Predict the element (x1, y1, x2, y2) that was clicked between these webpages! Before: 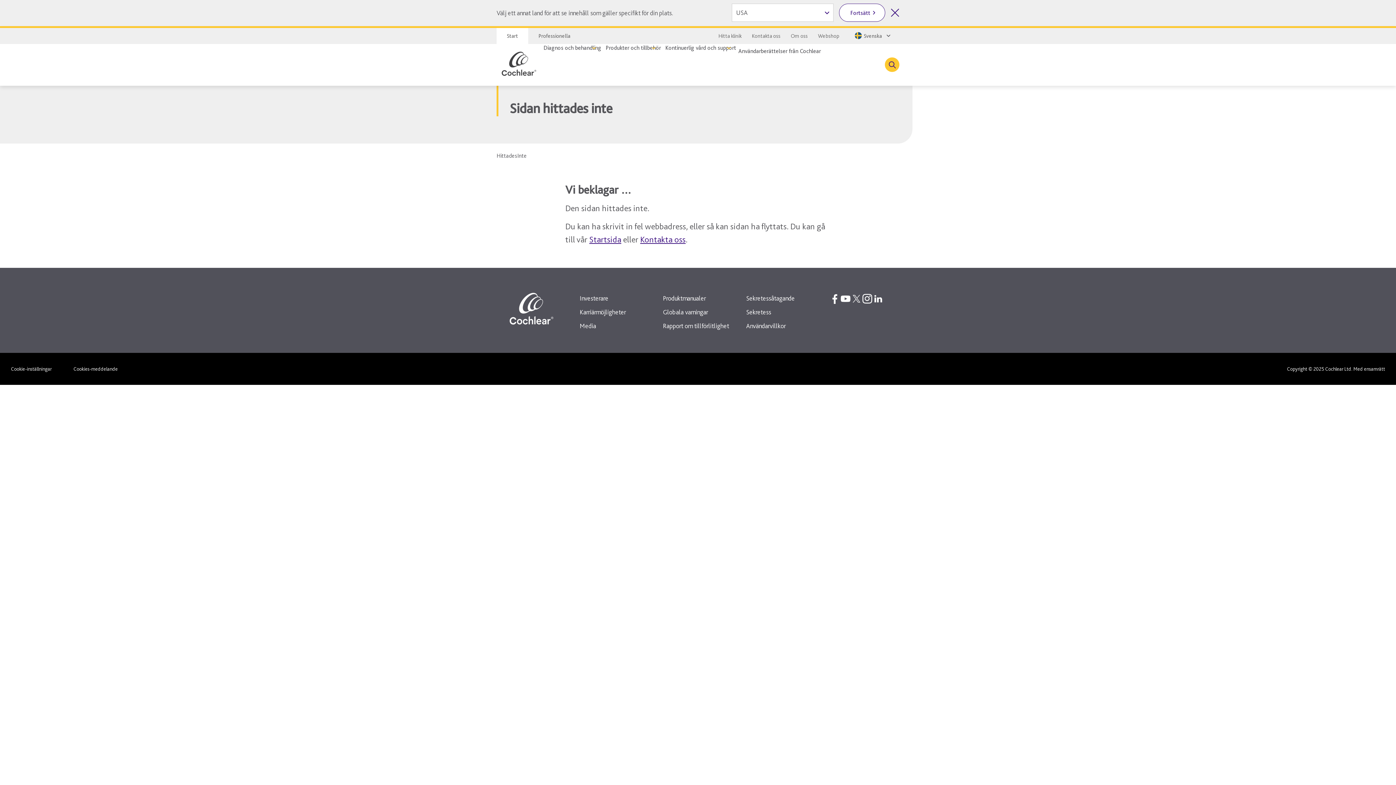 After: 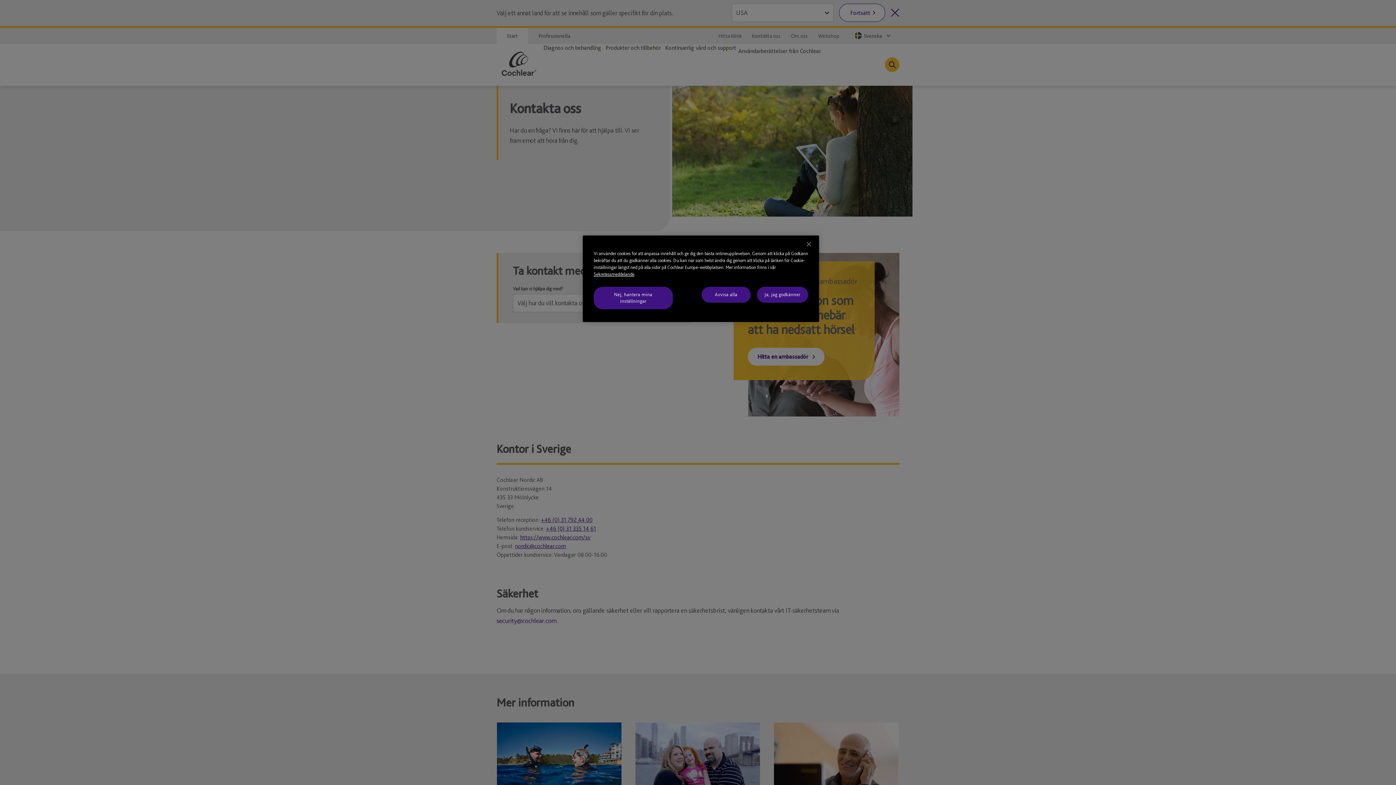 Action: label: Kontakta oss bbox: (640, 234, 685, 244)